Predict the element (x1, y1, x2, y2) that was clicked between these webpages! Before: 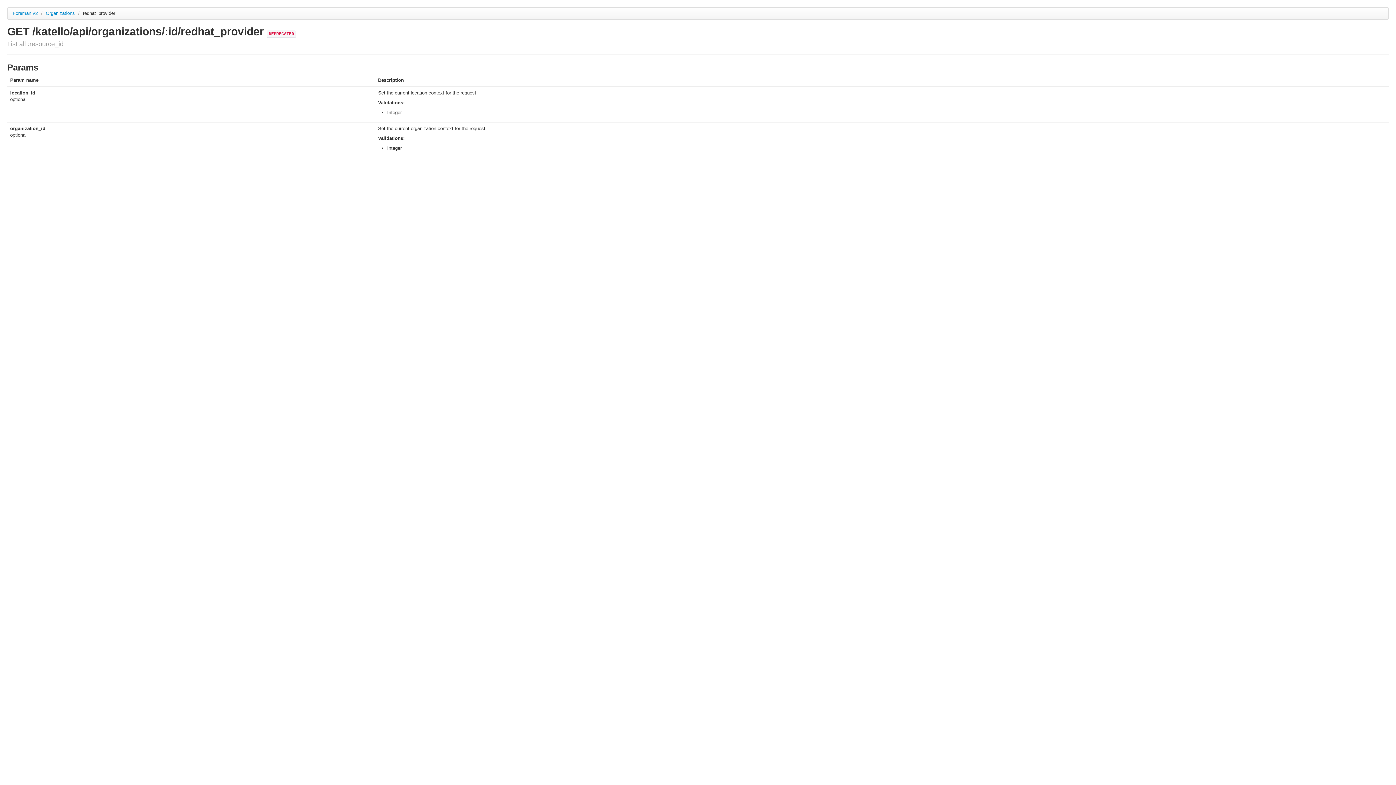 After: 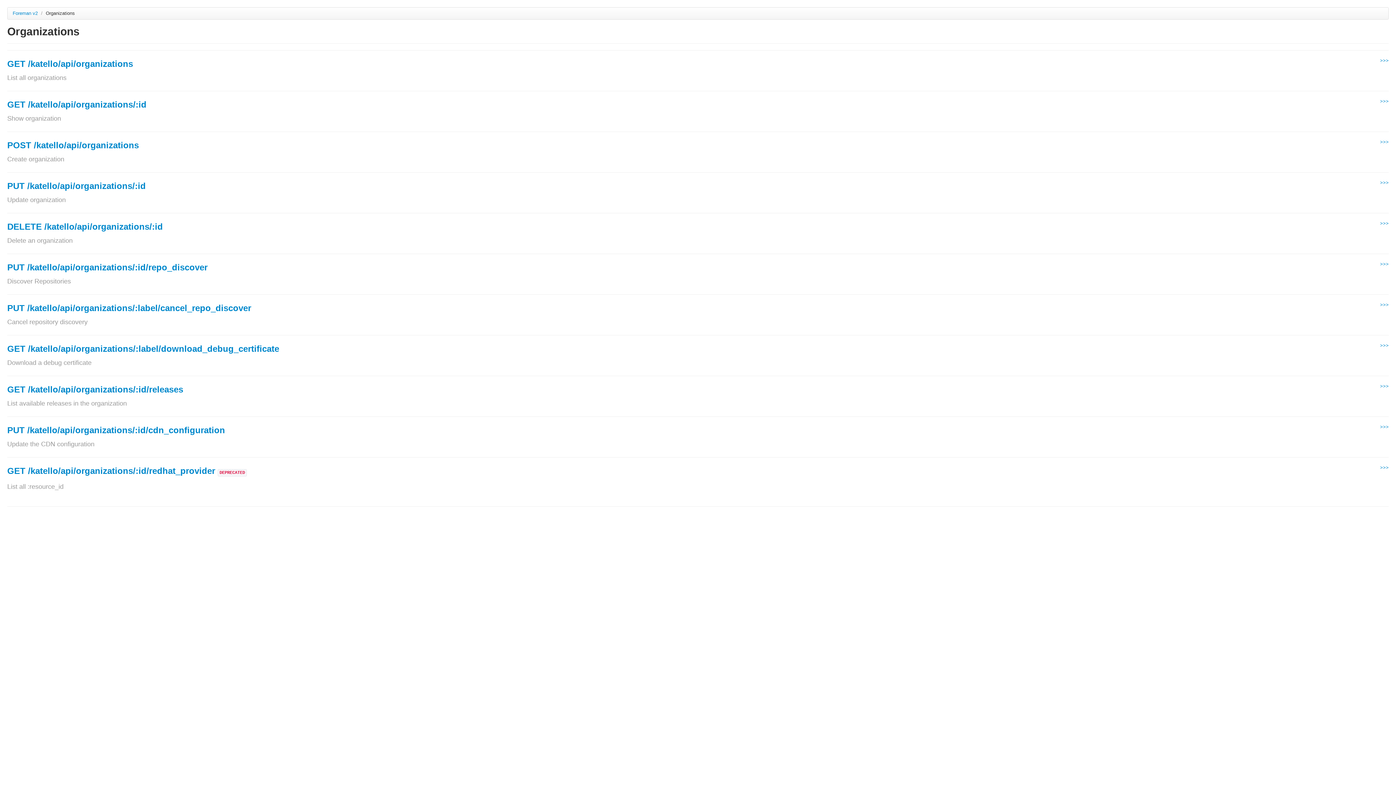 Action: label: Organizations  bbox: (45, 10, 76, 16)